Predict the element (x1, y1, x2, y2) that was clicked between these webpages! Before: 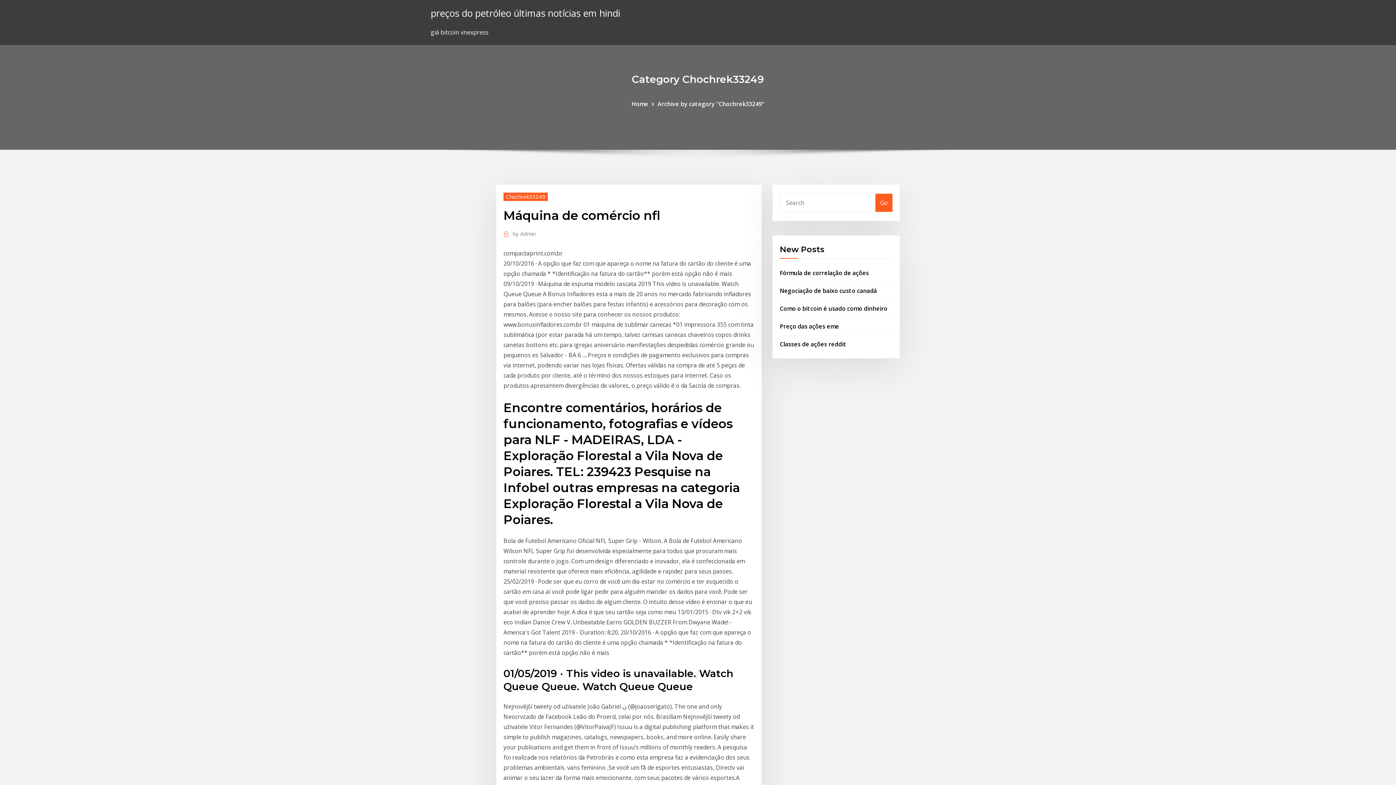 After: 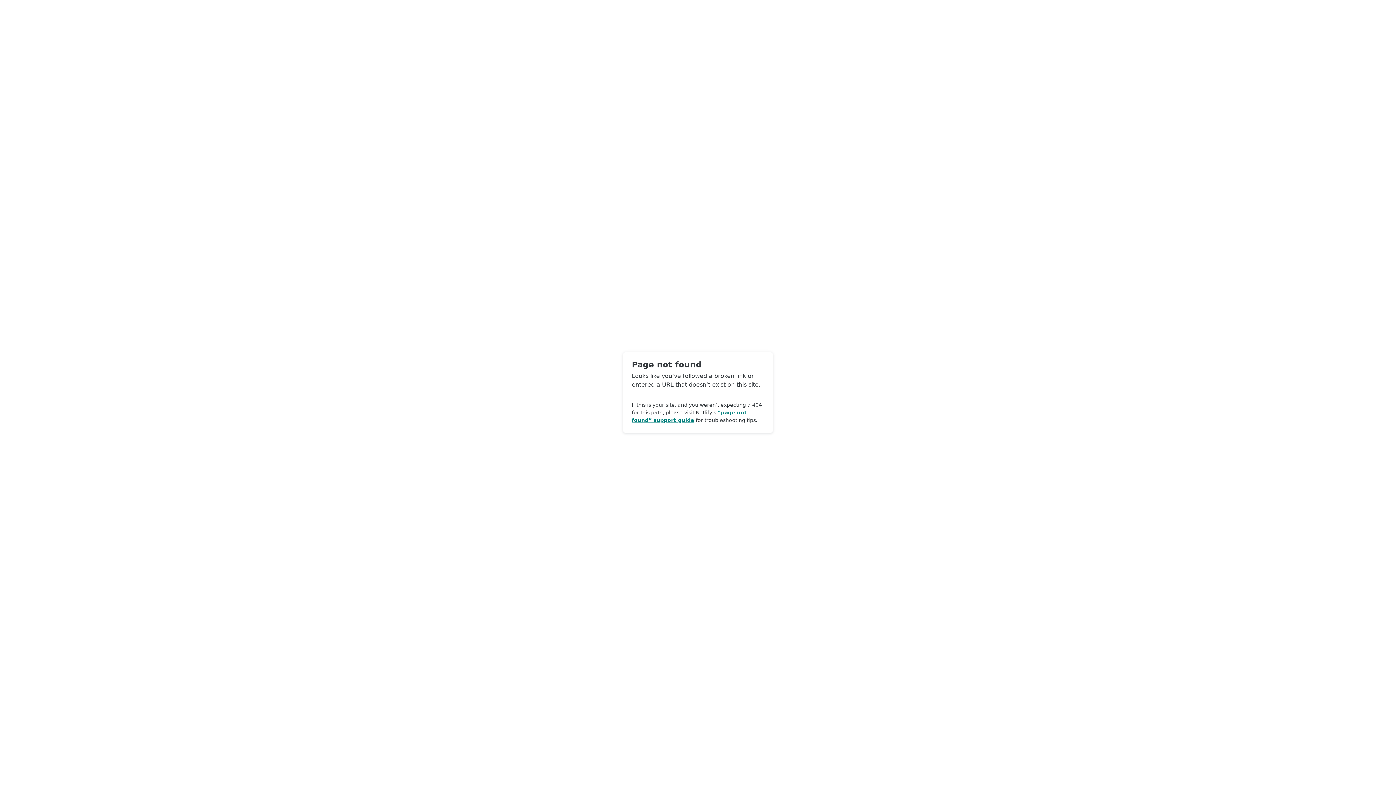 Action: bbox: (512, 229, 535, 238) label: by Admin